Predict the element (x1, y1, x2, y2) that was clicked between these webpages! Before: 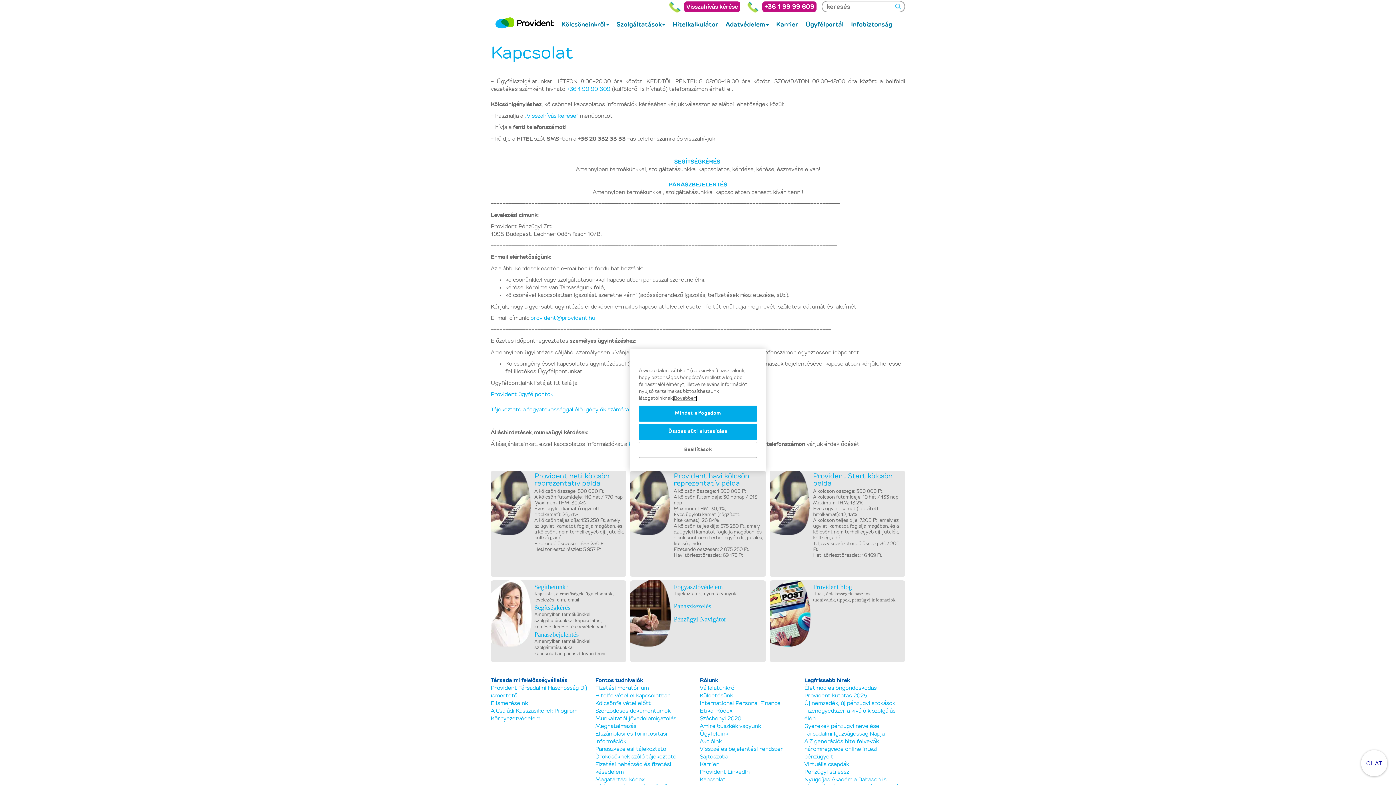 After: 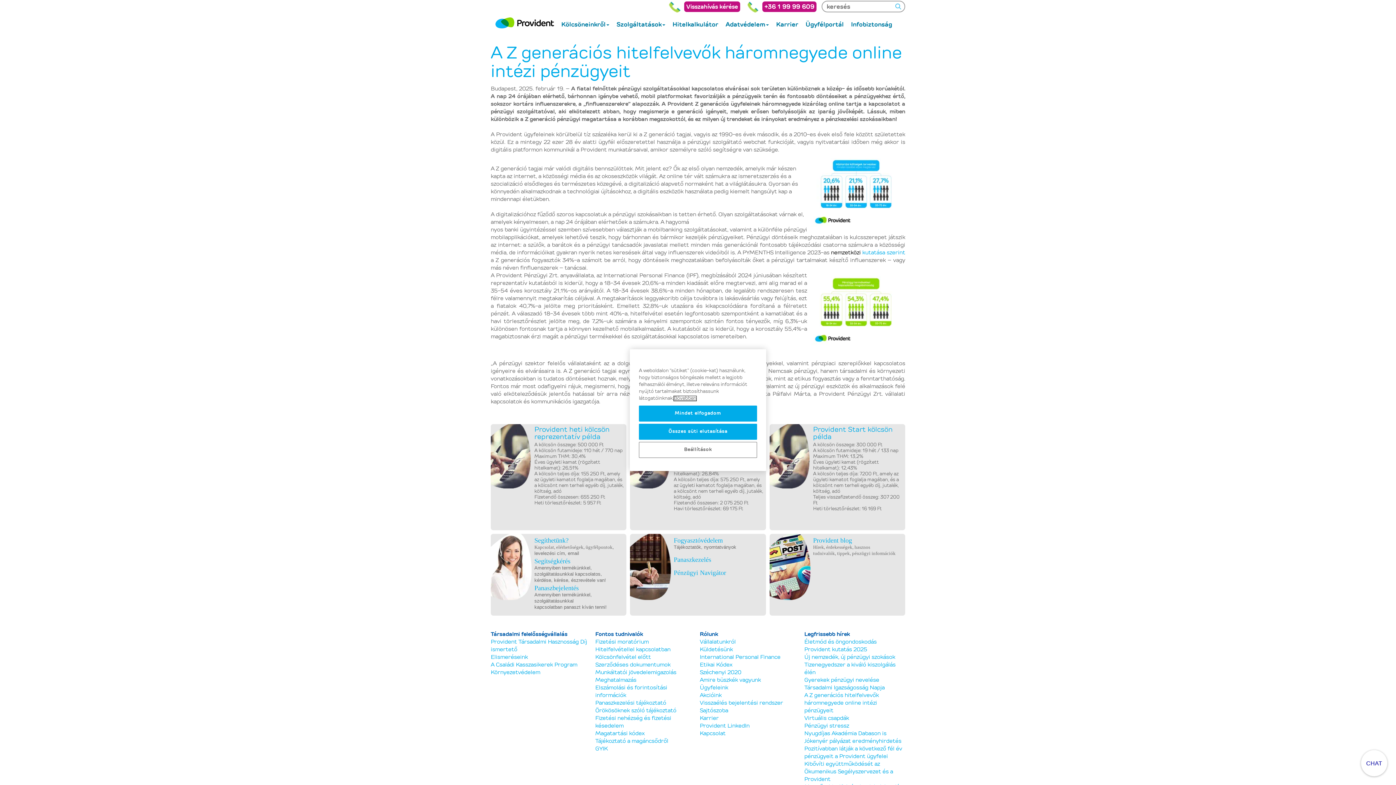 Action: label: A Z generációs hitelfelvevők háromnegyede online intézi pénzügyeit bbox: (804, 739, 879, 760)